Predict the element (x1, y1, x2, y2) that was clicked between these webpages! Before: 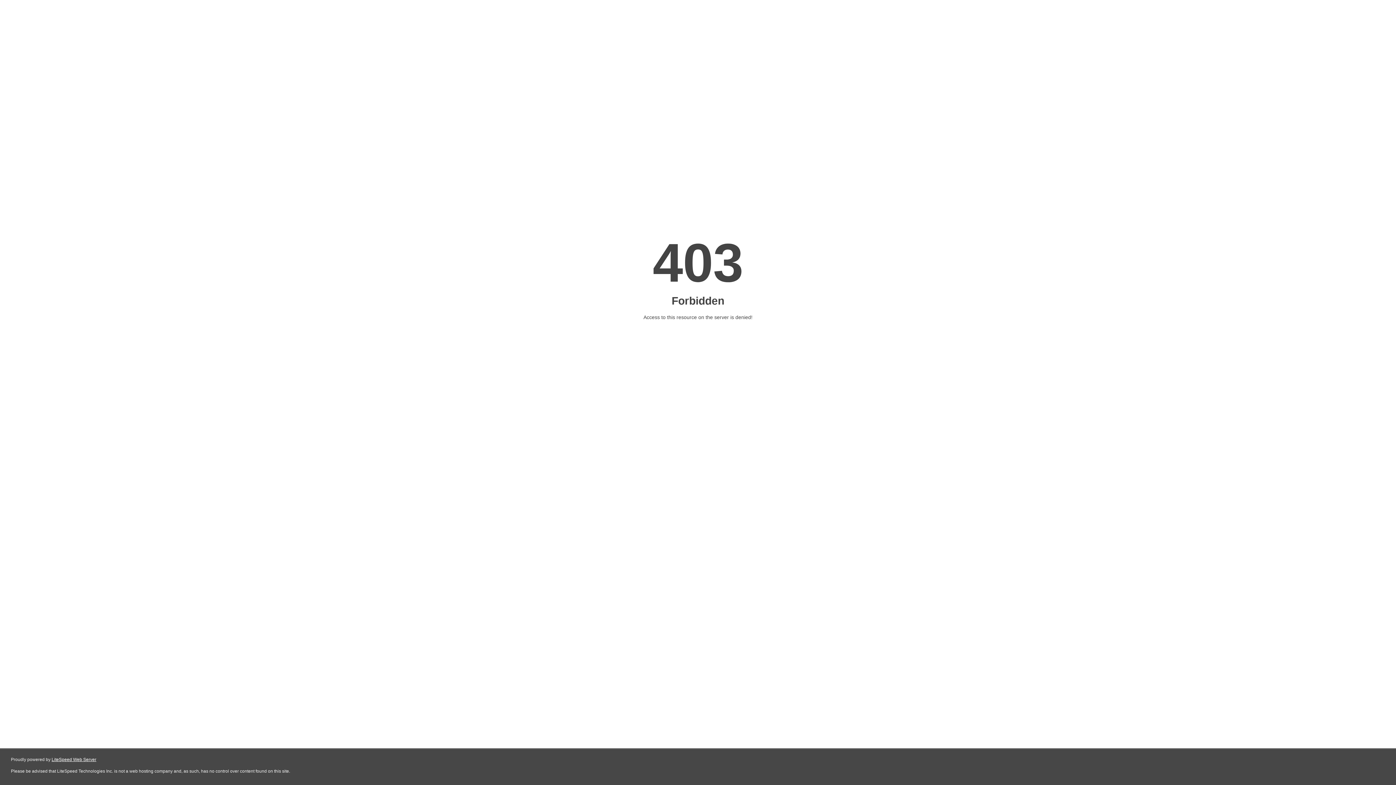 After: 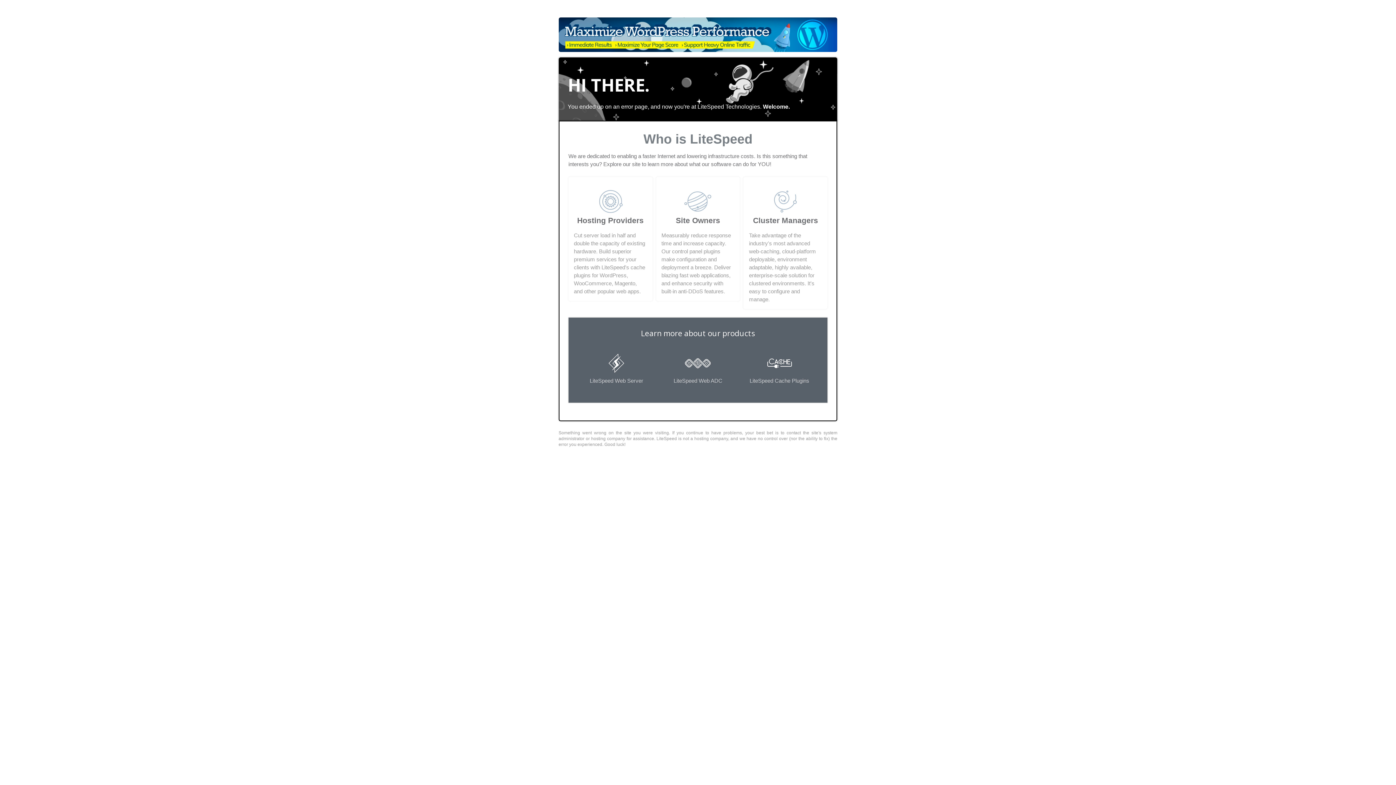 Action: label: LiteSpeed Web Server bbox: (51, 757, 96, 762)